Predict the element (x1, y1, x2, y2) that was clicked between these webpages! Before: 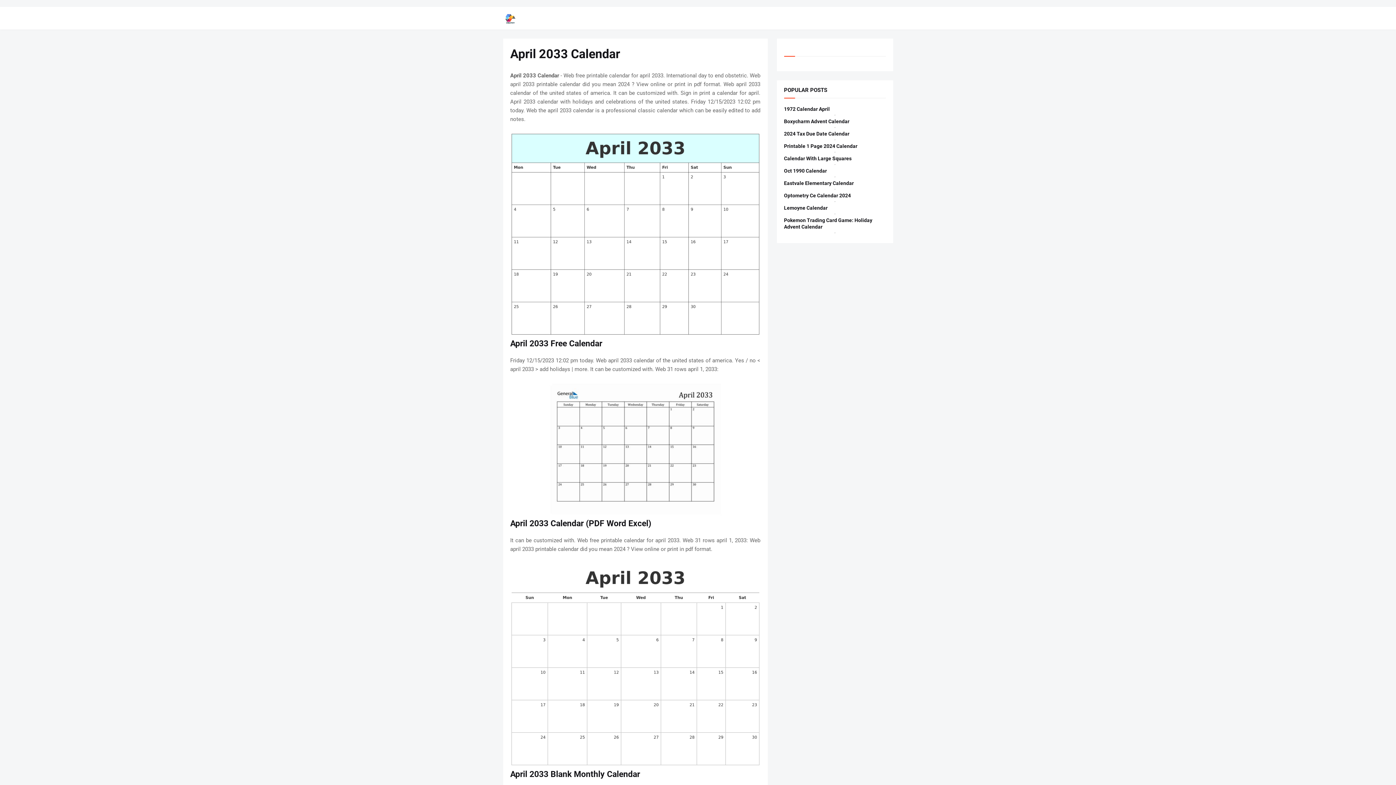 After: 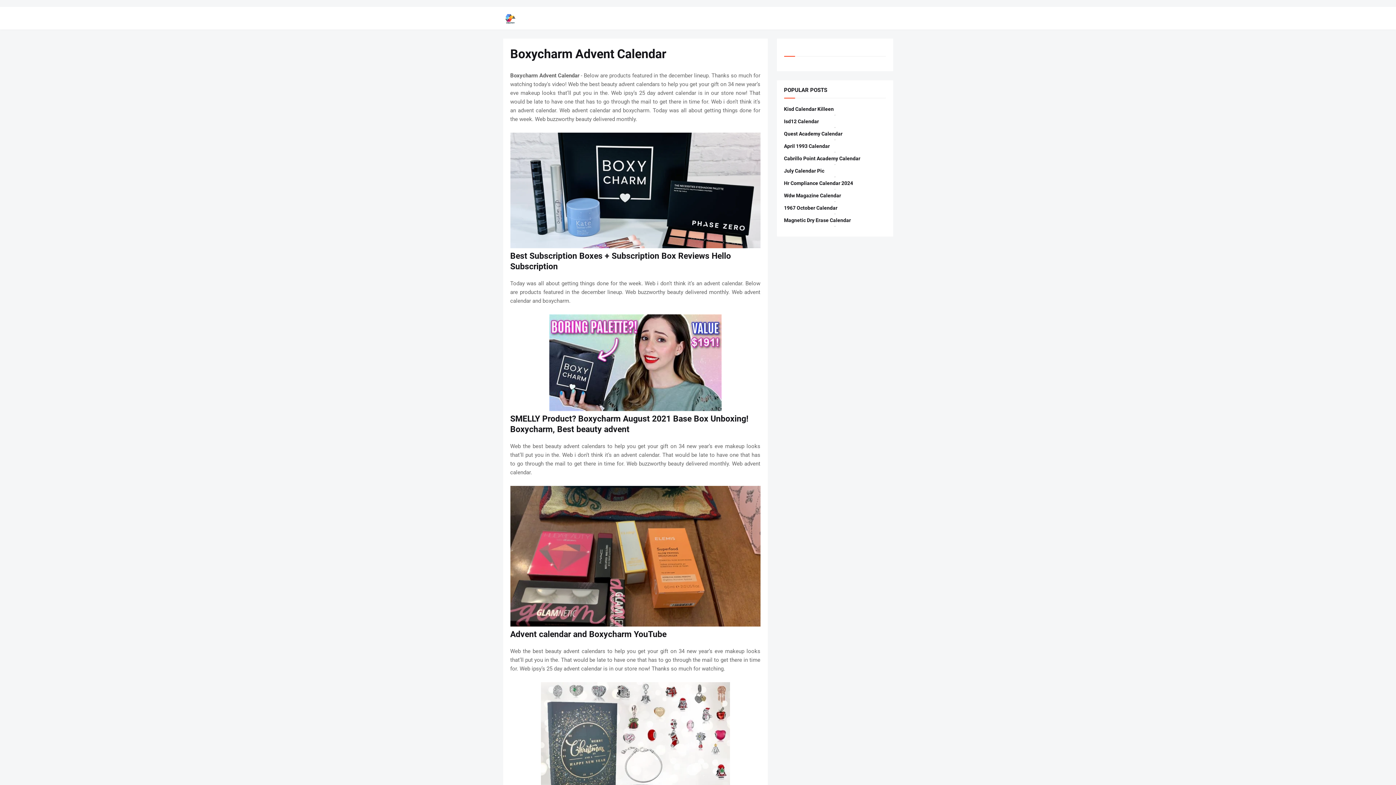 Action: bbox: (784, 118, 886, 124) label: Boxycharm Advent Calendar